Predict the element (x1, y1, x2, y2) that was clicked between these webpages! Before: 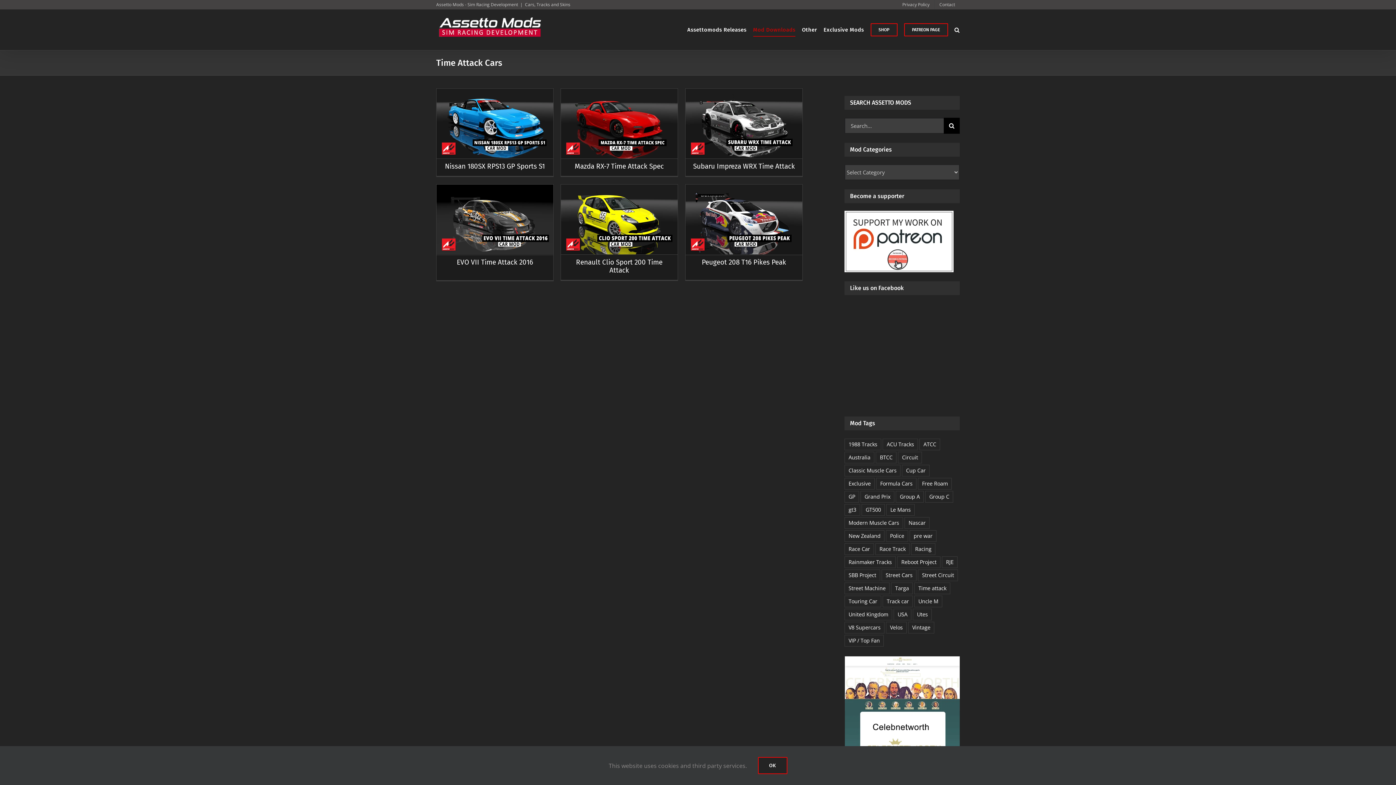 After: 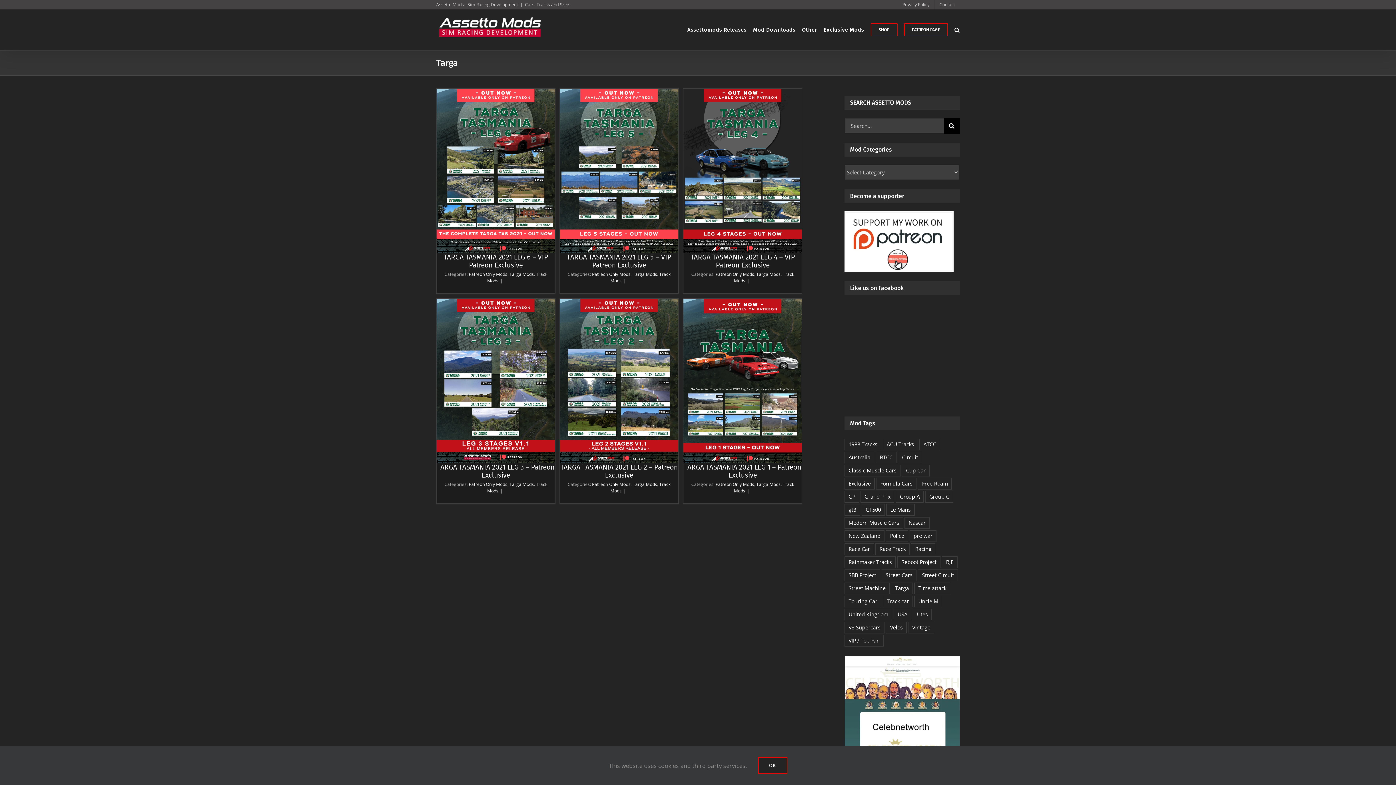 Action: bbox: (891, 583, 913, 594) label: Targa (6 items)